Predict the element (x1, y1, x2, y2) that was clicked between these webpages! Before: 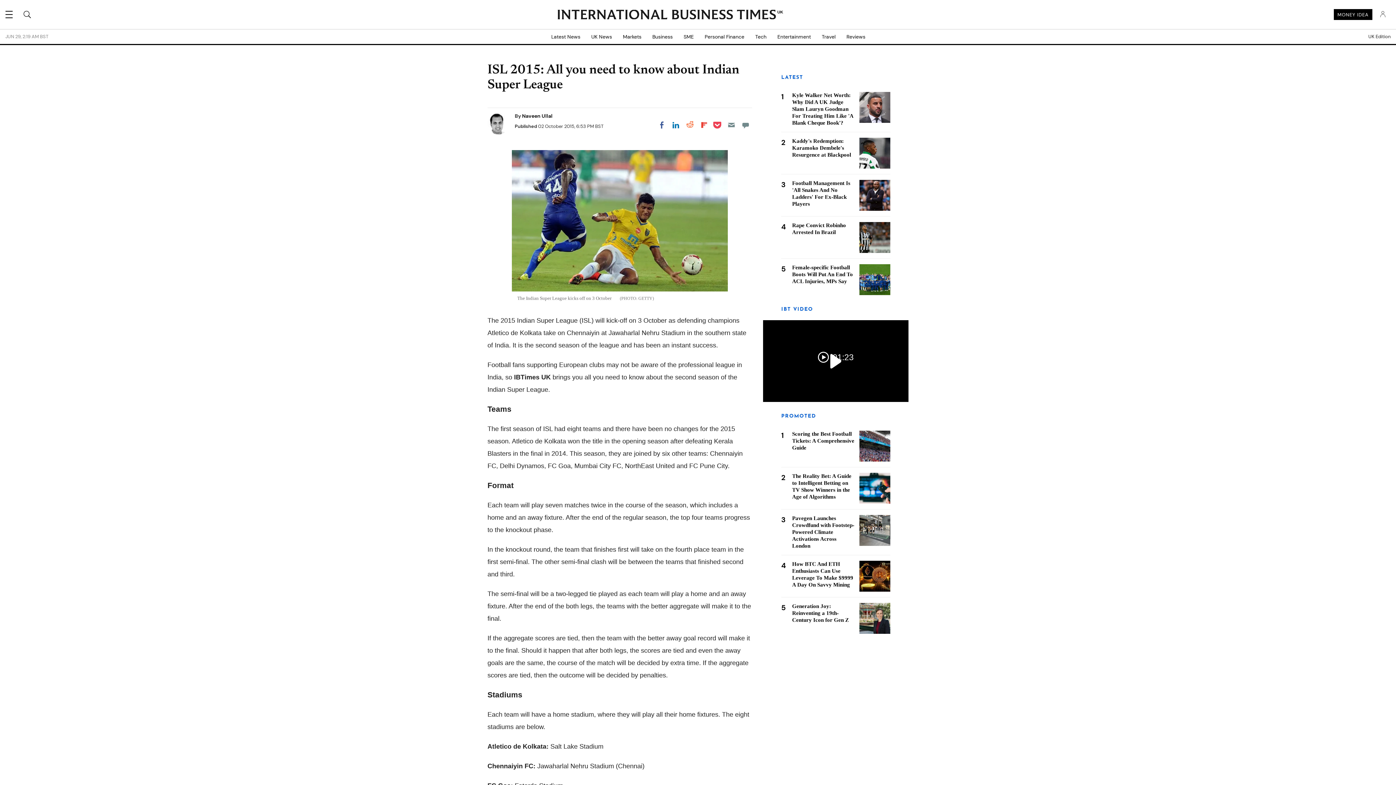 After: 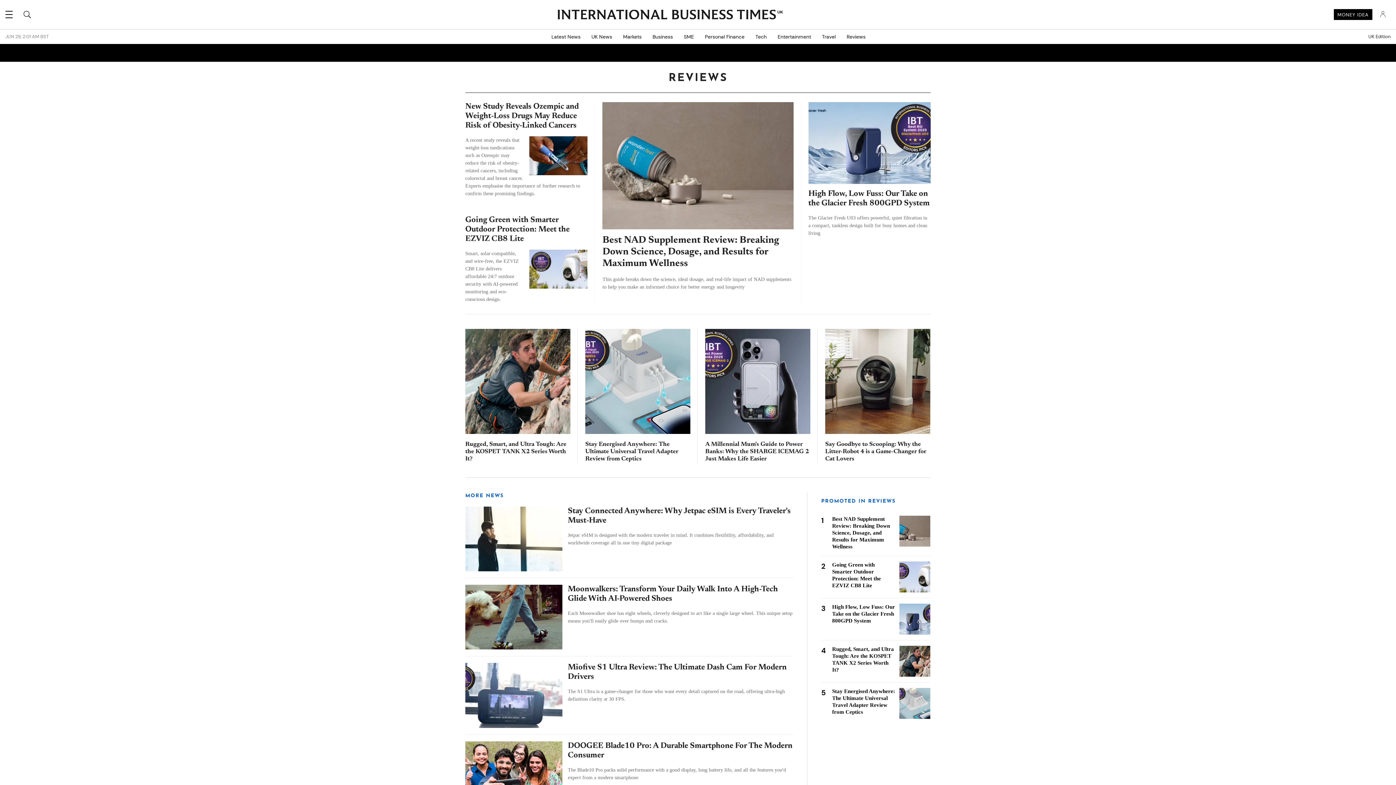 Action: bbox: (841, 29, 871, 44) label: Reviews